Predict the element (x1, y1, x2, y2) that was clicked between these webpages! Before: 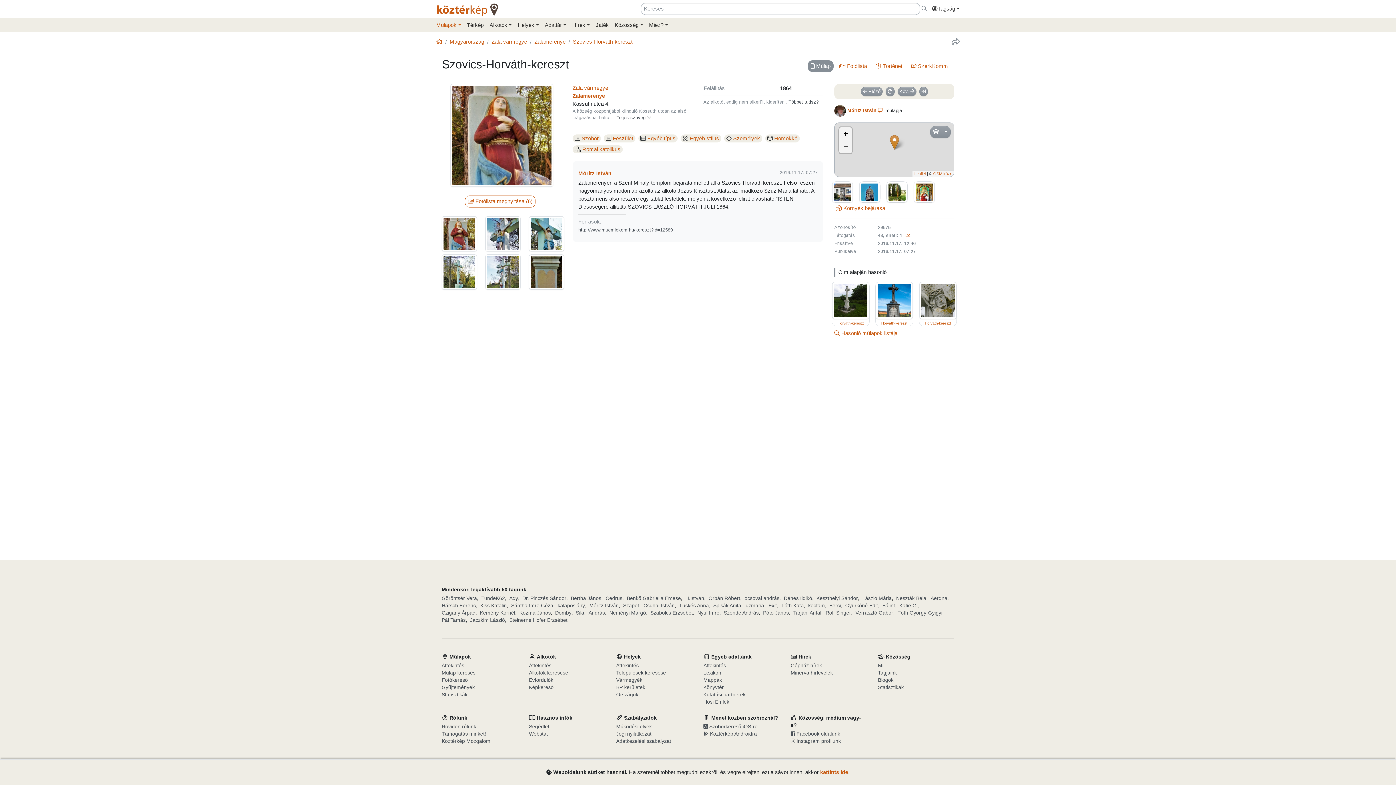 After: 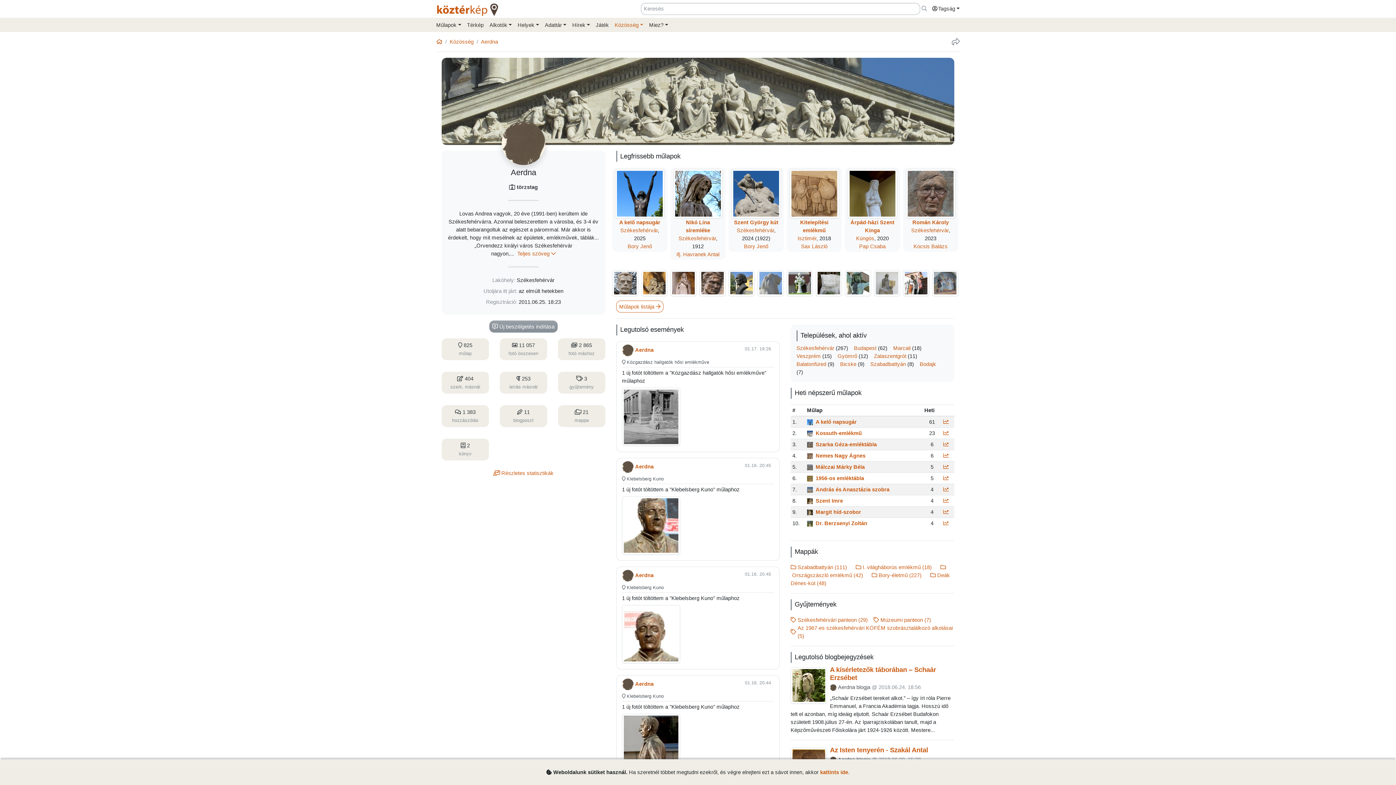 Action: label: Aerdna bbox: (930, 595, 947, 602)